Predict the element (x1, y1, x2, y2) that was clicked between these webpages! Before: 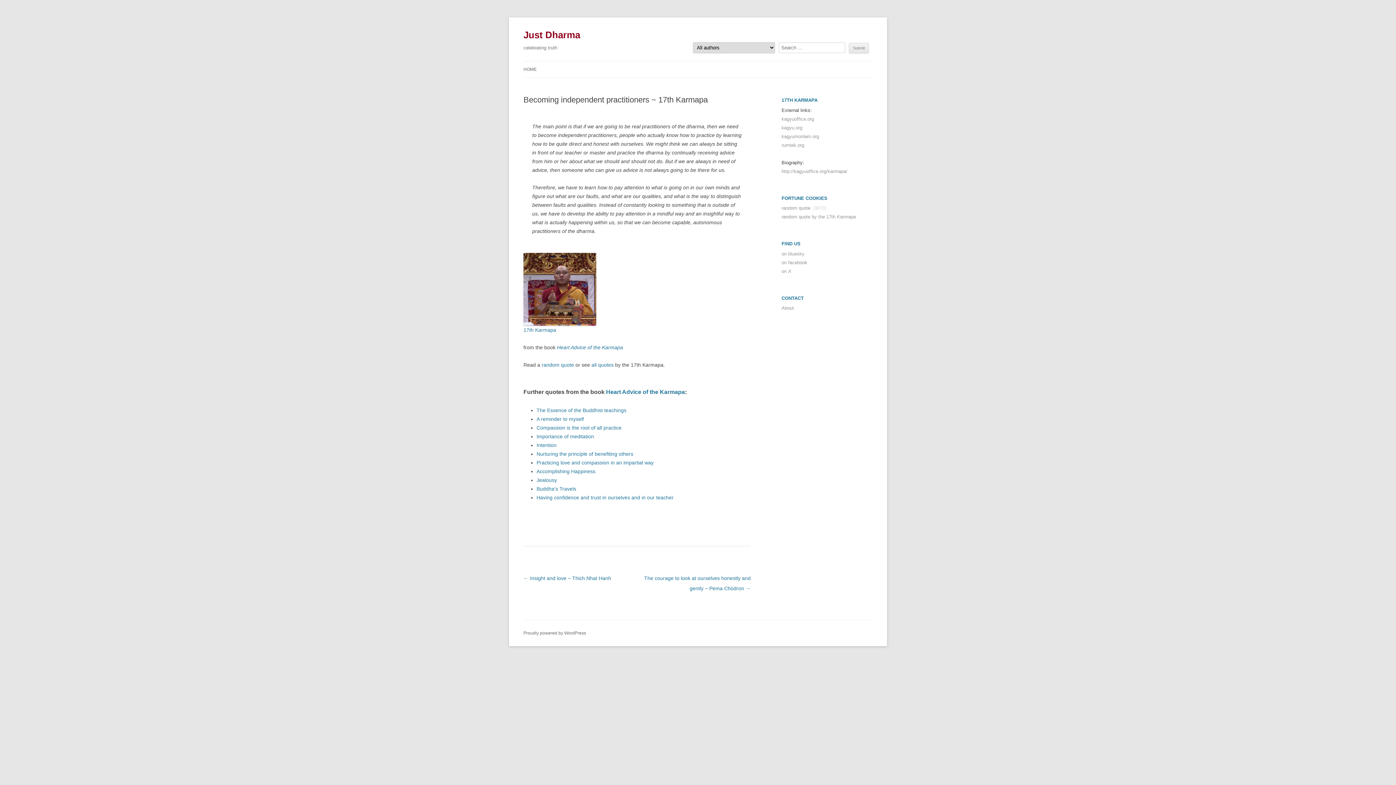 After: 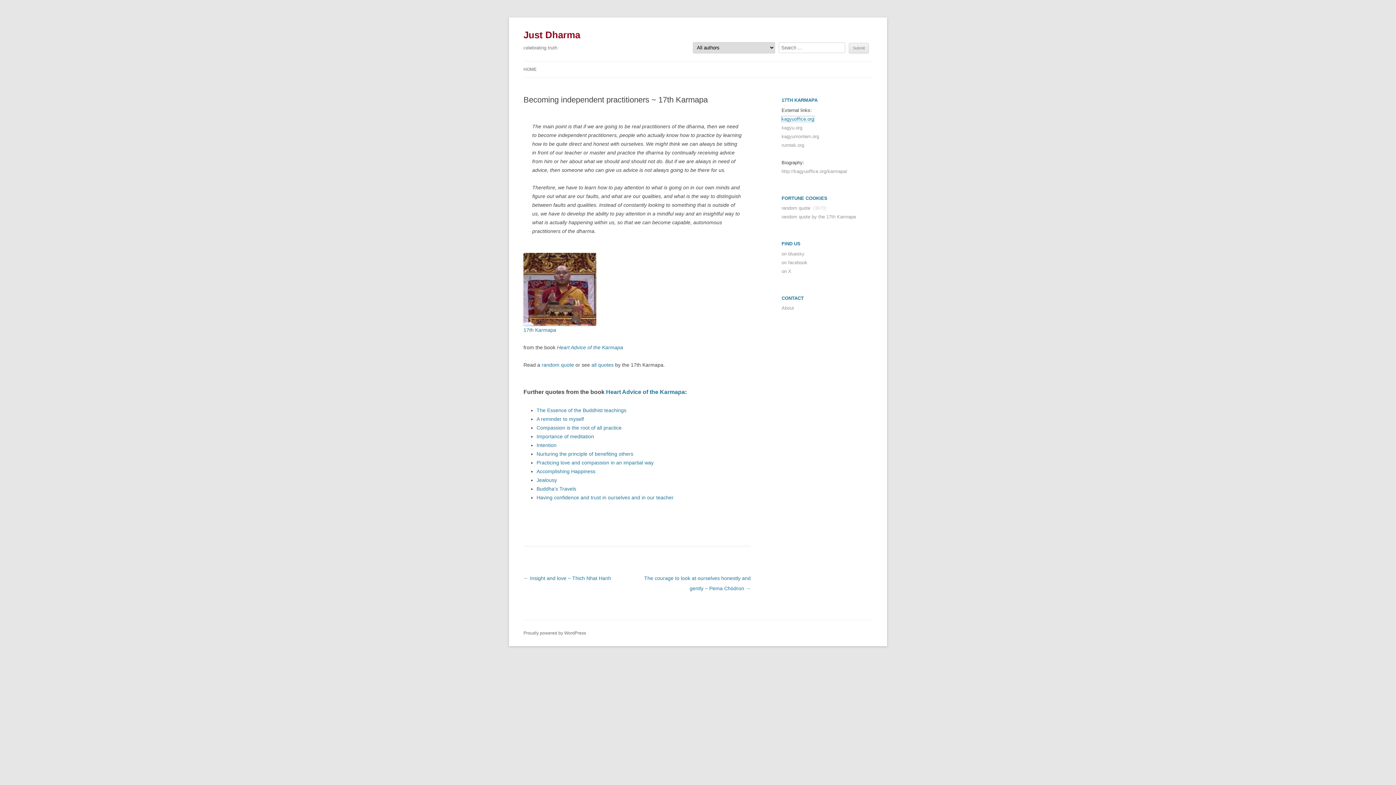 Action: bbox: (781, 116, 814, 121) label: kagyuoffice.org